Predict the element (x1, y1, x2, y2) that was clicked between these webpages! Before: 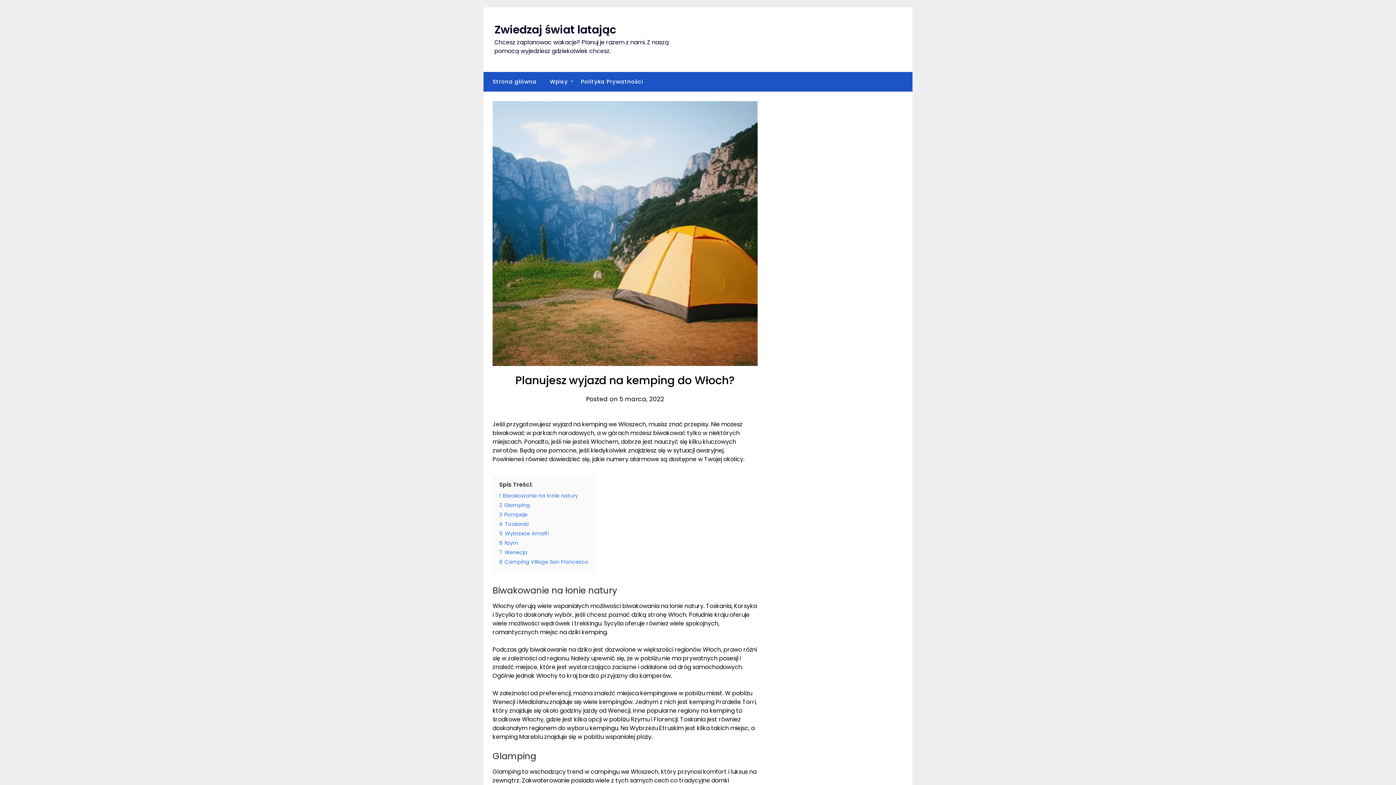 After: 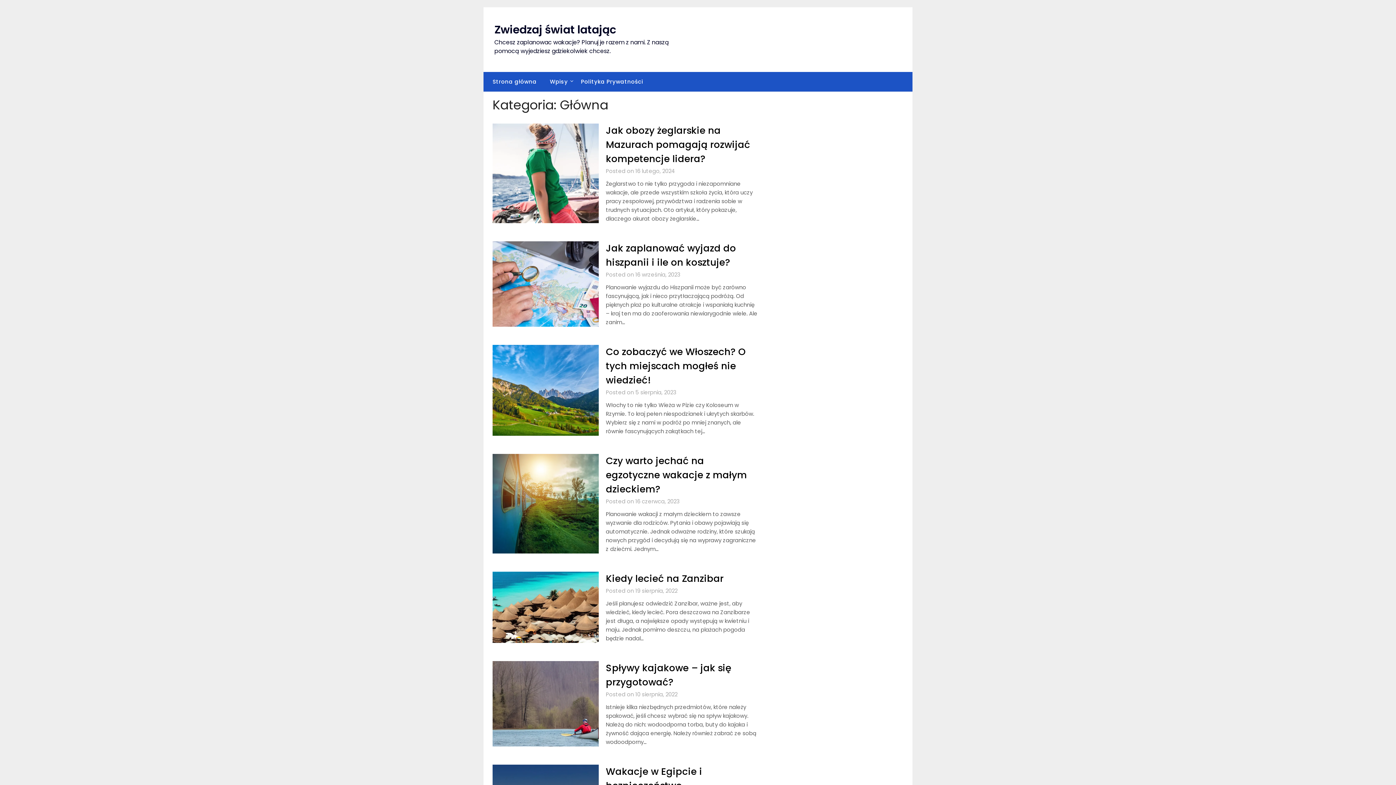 Action: bbox: (544, 72, 573, 91) label: Wpisy